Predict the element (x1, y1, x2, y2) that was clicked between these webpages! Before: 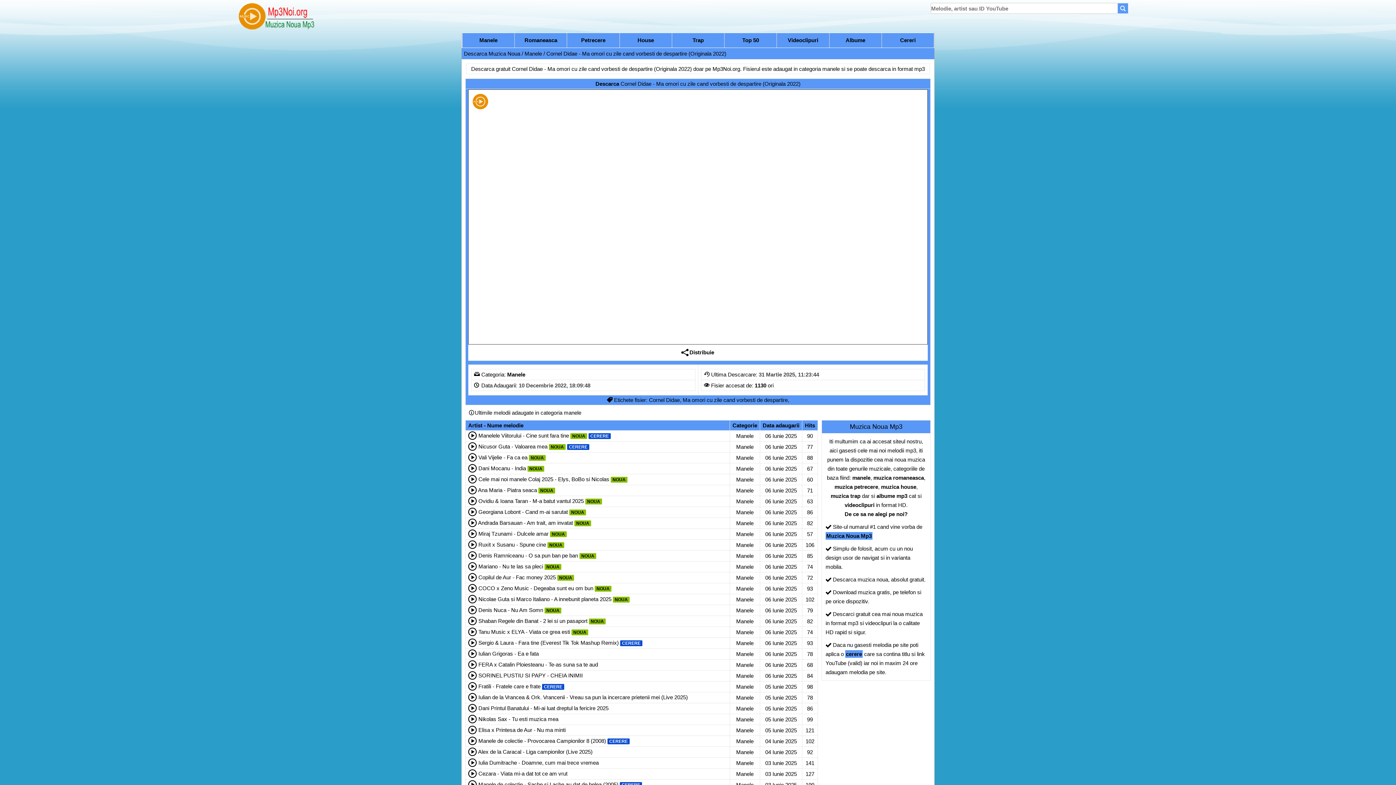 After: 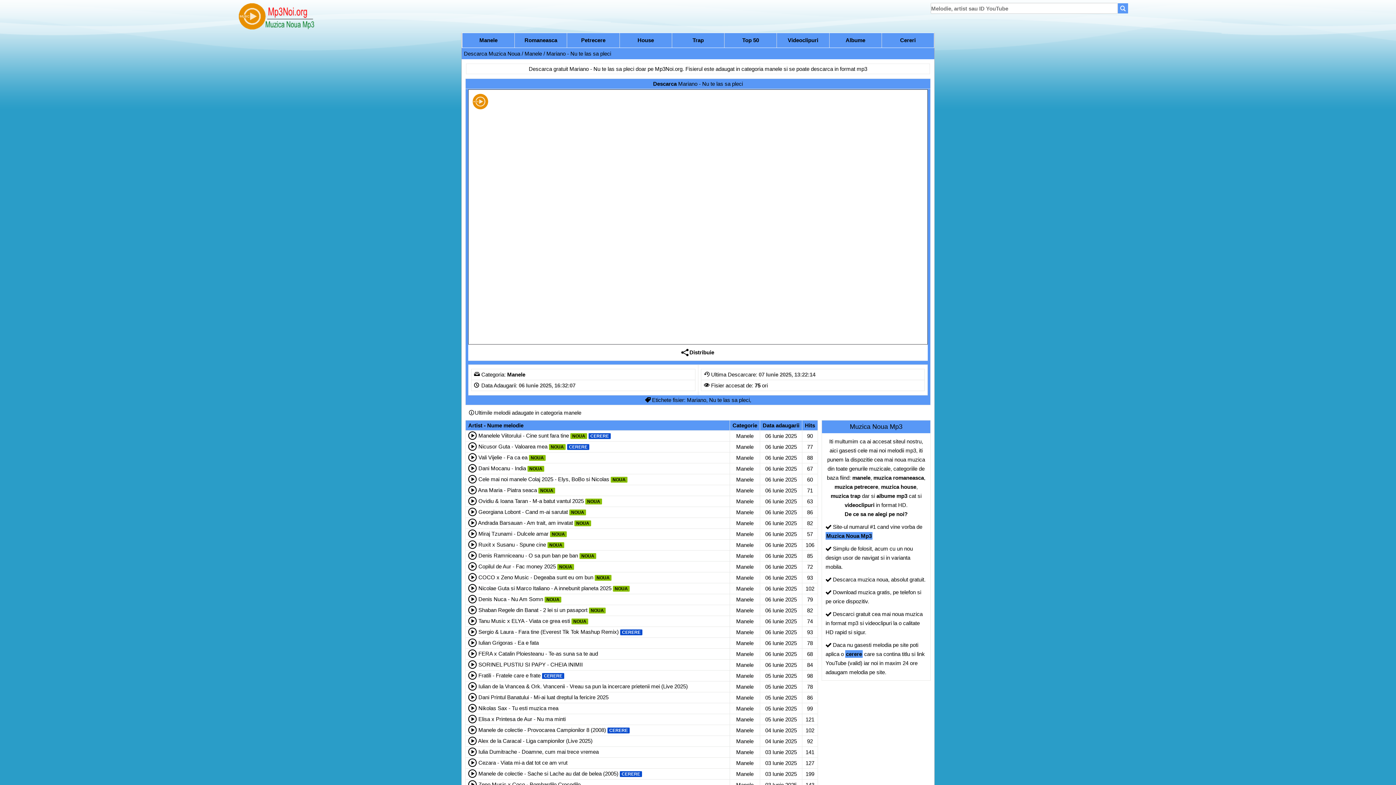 Action: bbox: (478, 563, 543, 569) label: Mariano - Nu te las sa pleci